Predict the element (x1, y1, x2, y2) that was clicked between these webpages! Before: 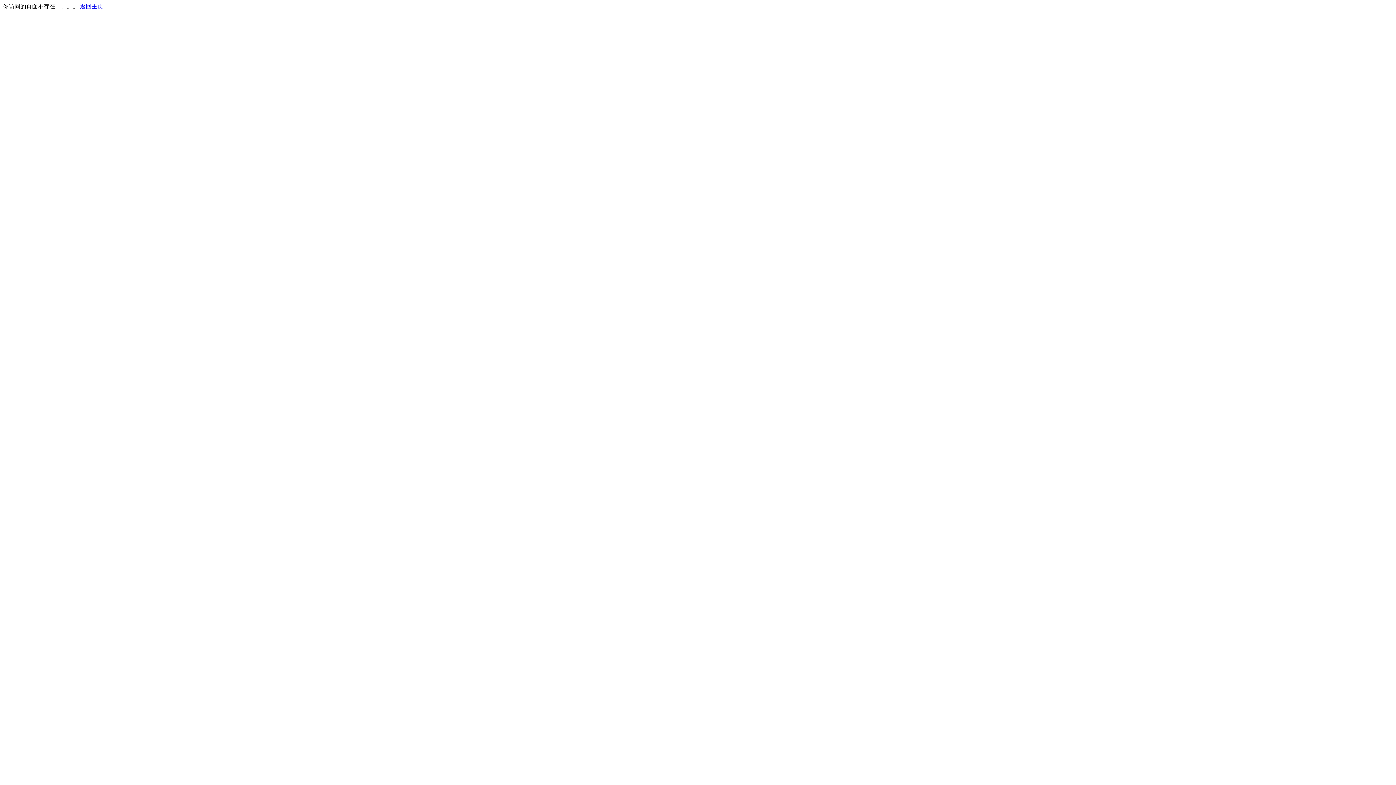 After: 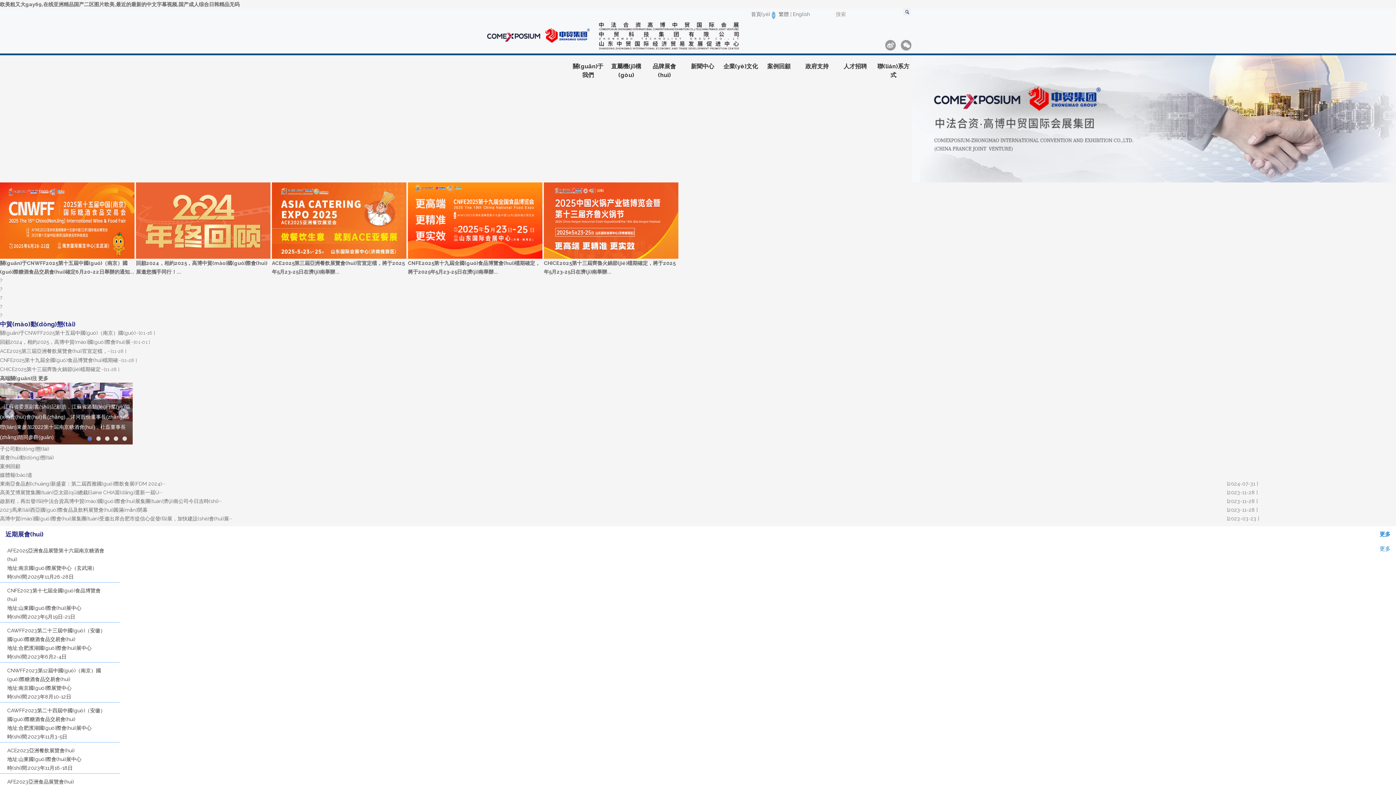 Action: bbox: (80, 3, 103, 9) label: 返回主页